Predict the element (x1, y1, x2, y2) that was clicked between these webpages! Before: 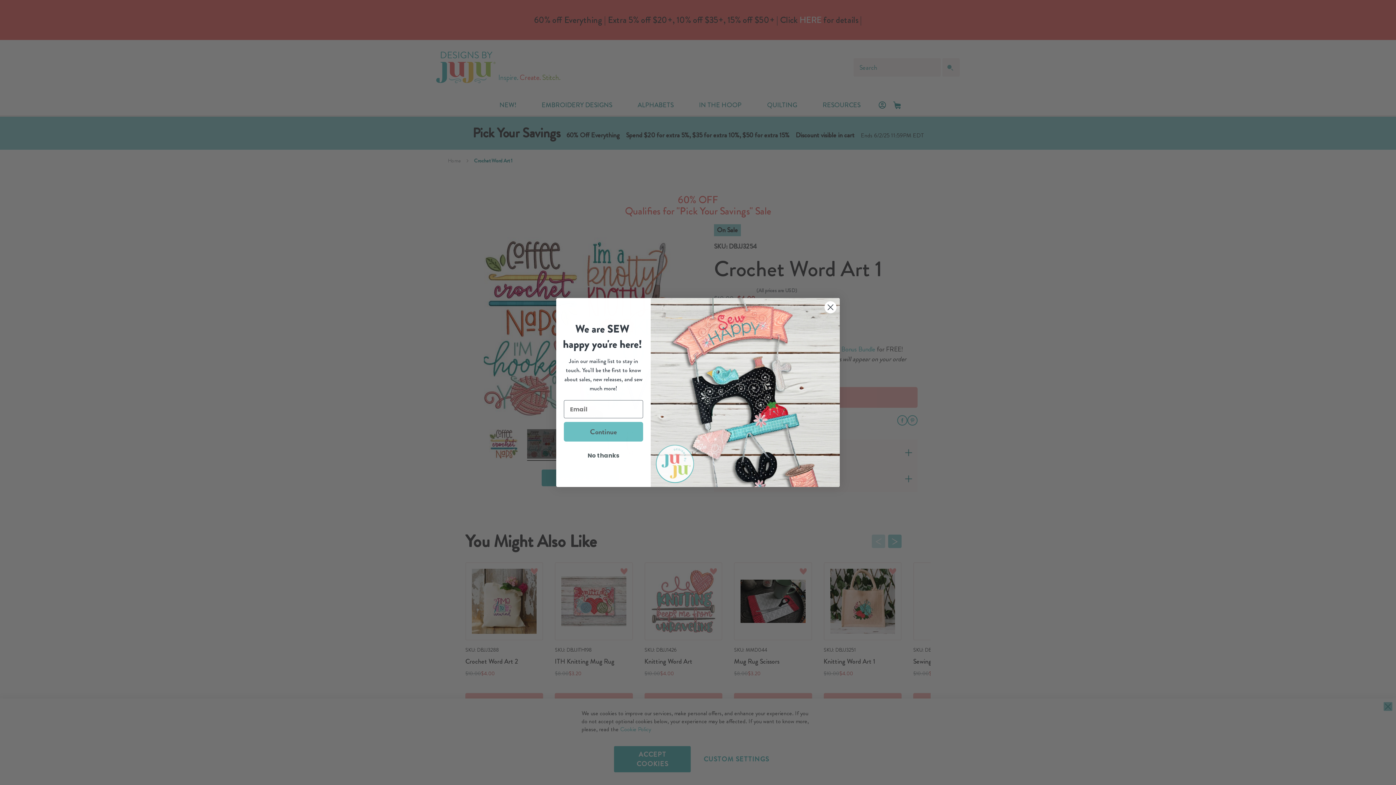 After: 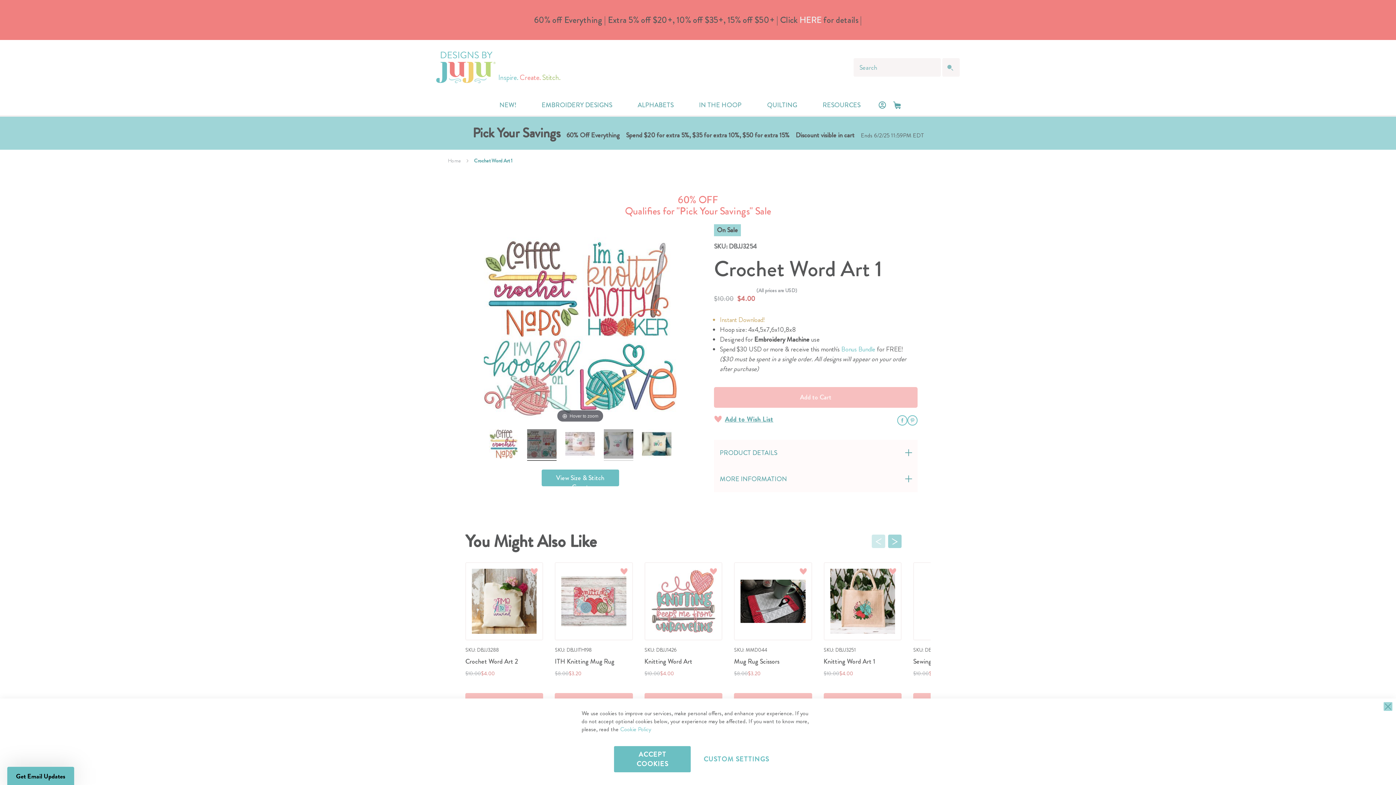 Action: bbox: (564, 449, 643, 462) label: No thanks